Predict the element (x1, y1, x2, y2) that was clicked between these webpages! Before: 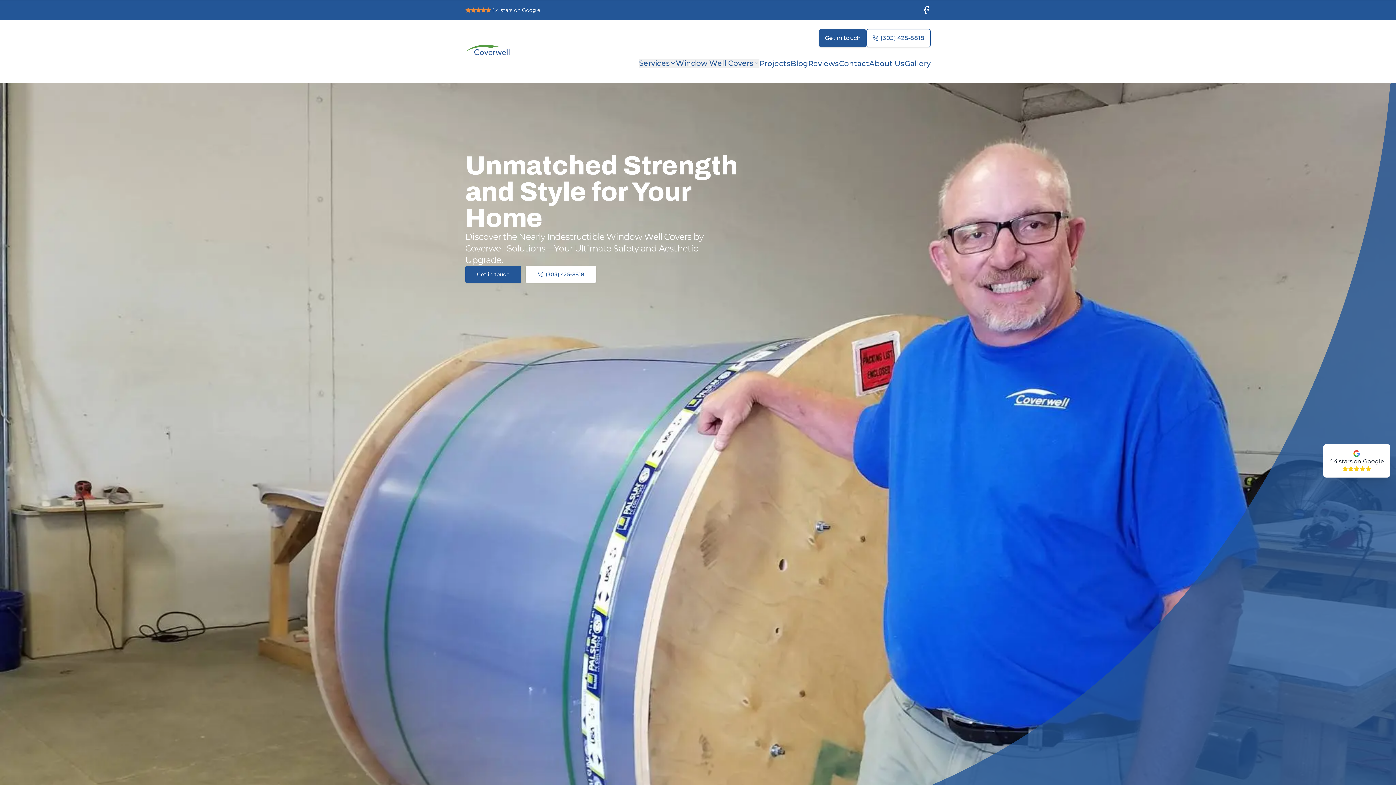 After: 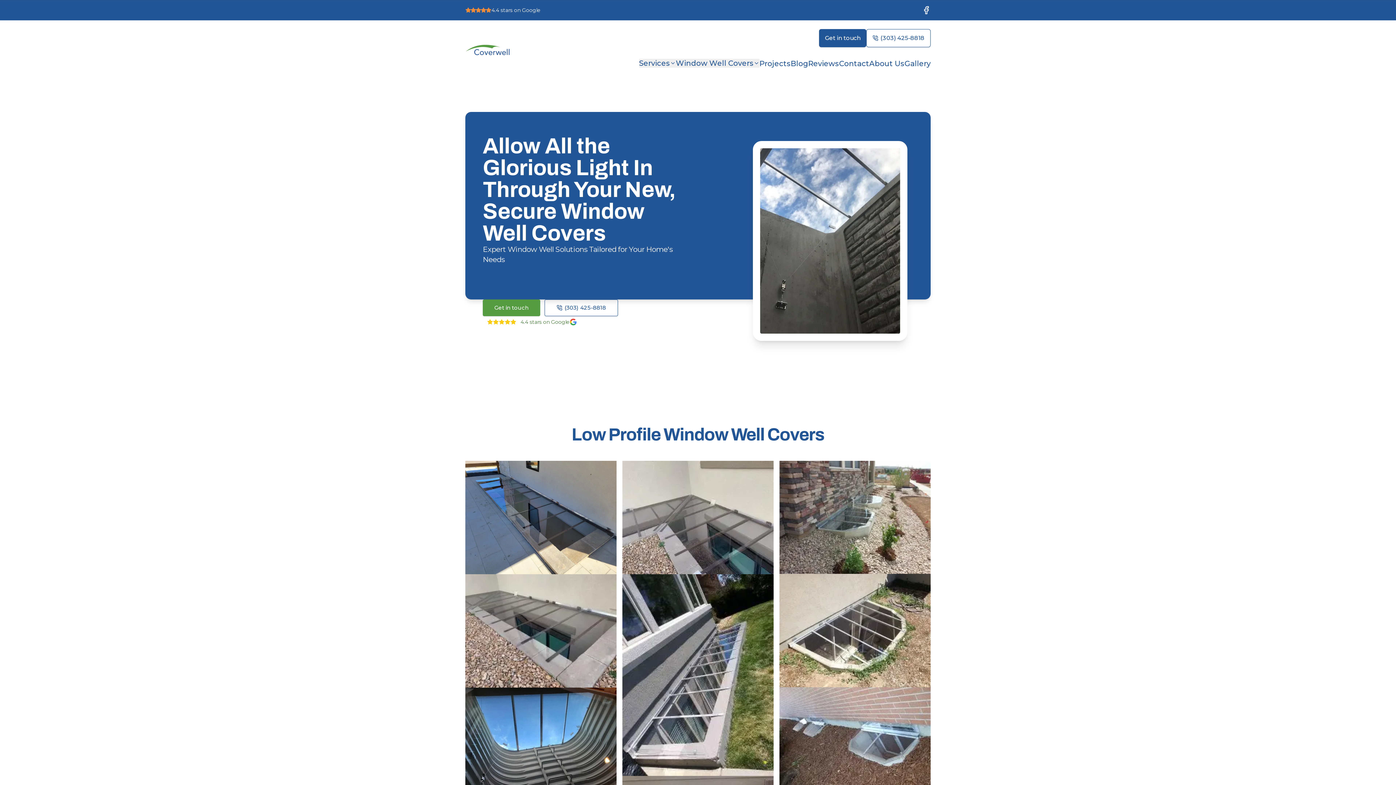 Action: label: Gallery bbox: (904, 59, 930, 68)